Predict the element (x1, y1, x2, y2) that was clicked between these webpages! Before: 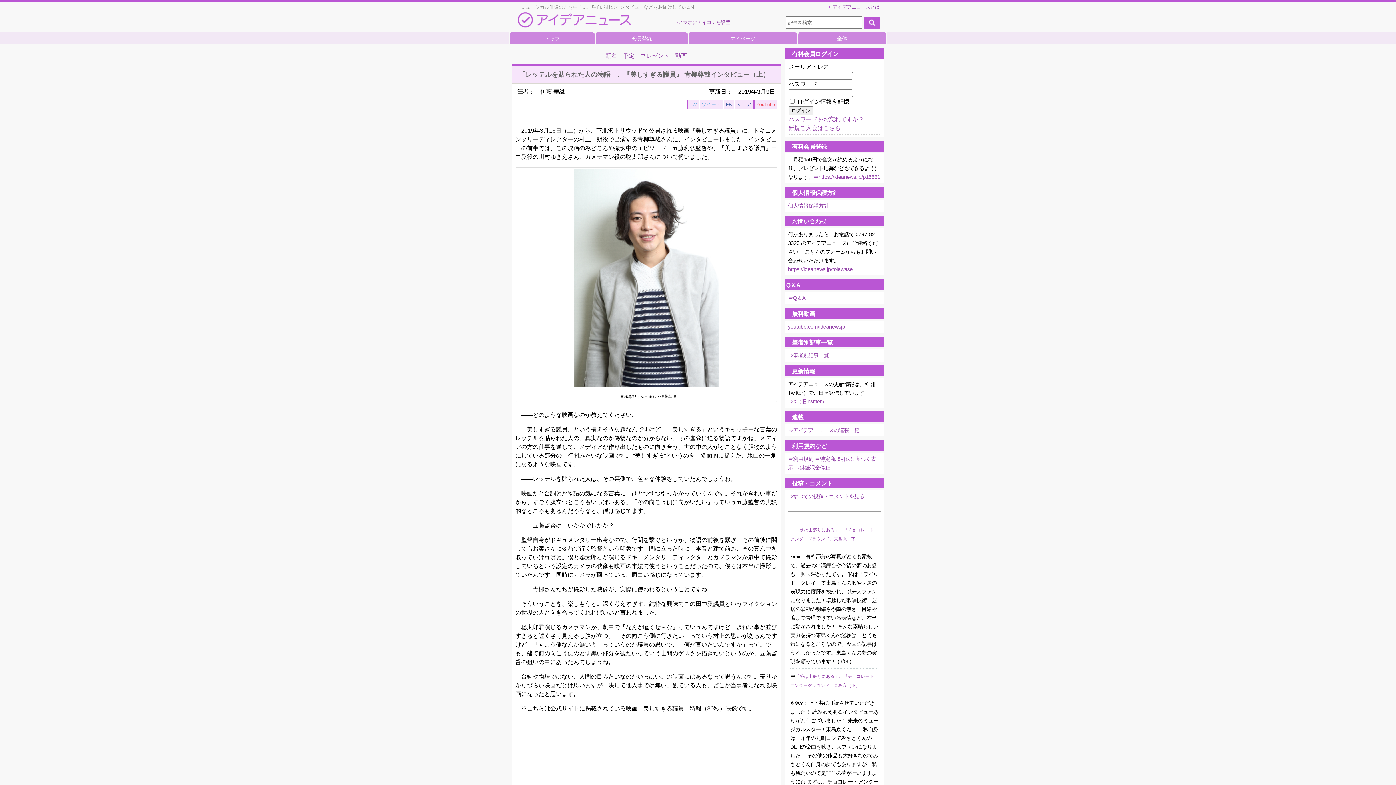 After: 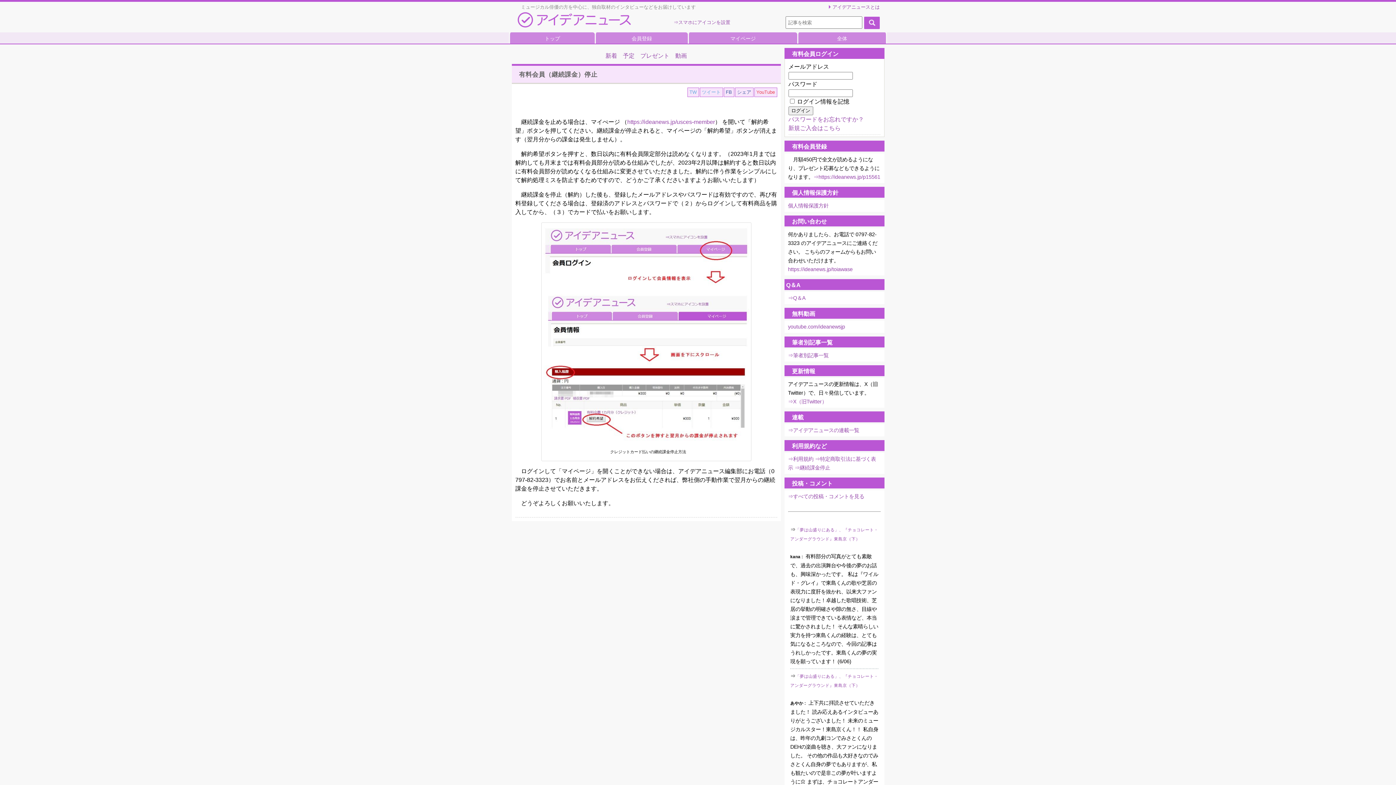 Action: bbox: (794, 465, 830, 470) label: ⇒継続課金停止